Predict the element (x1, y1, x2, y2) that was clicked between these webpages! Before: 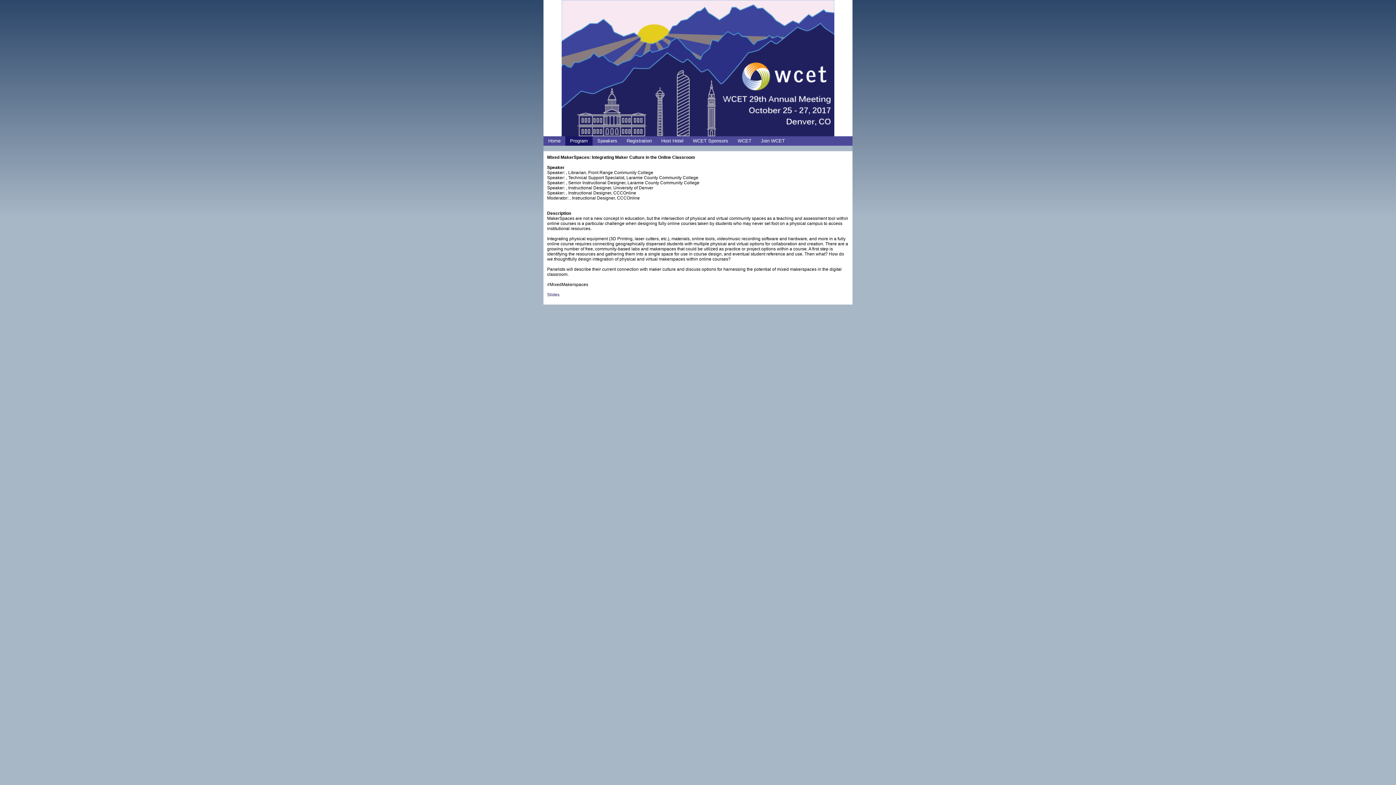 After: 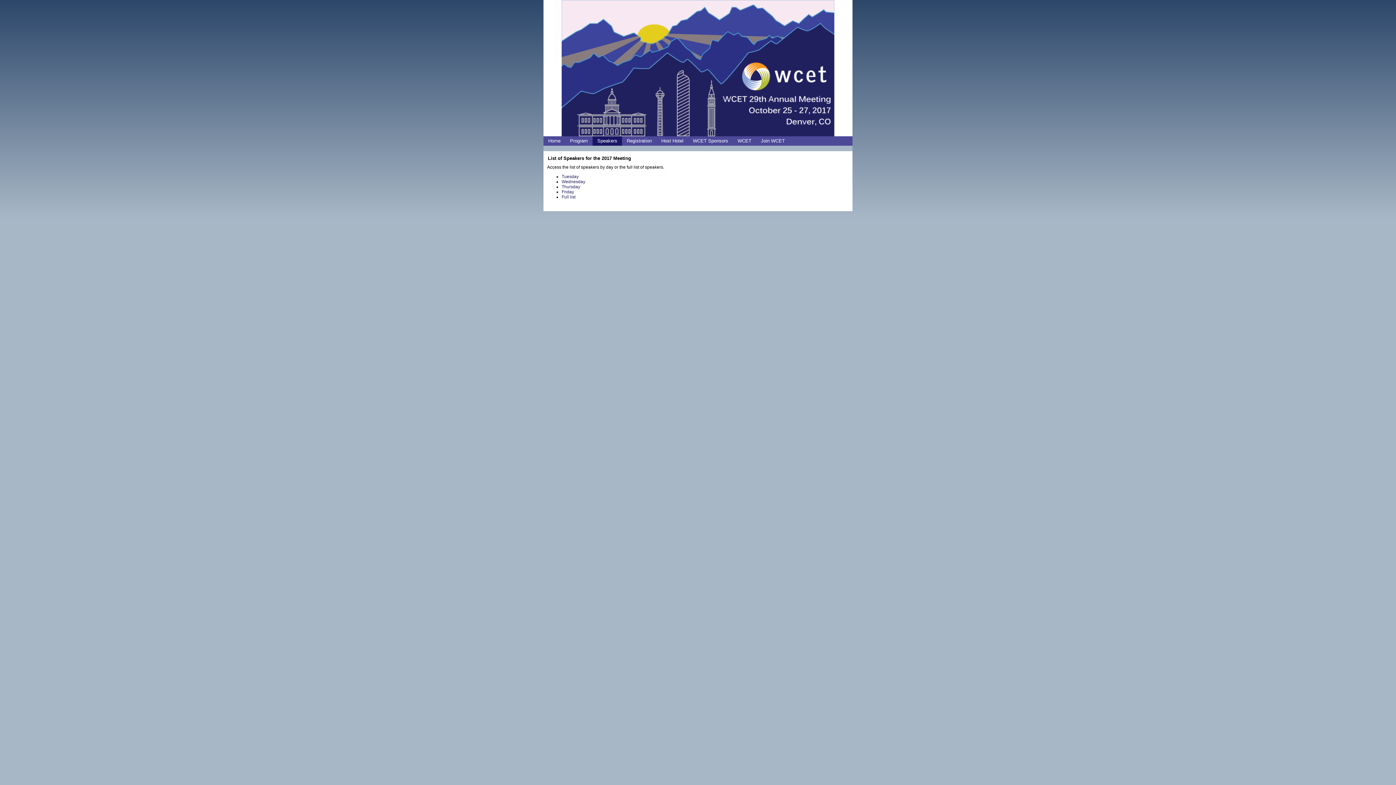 Action: bbox: (592, 136, 622, 145) label: Speakers